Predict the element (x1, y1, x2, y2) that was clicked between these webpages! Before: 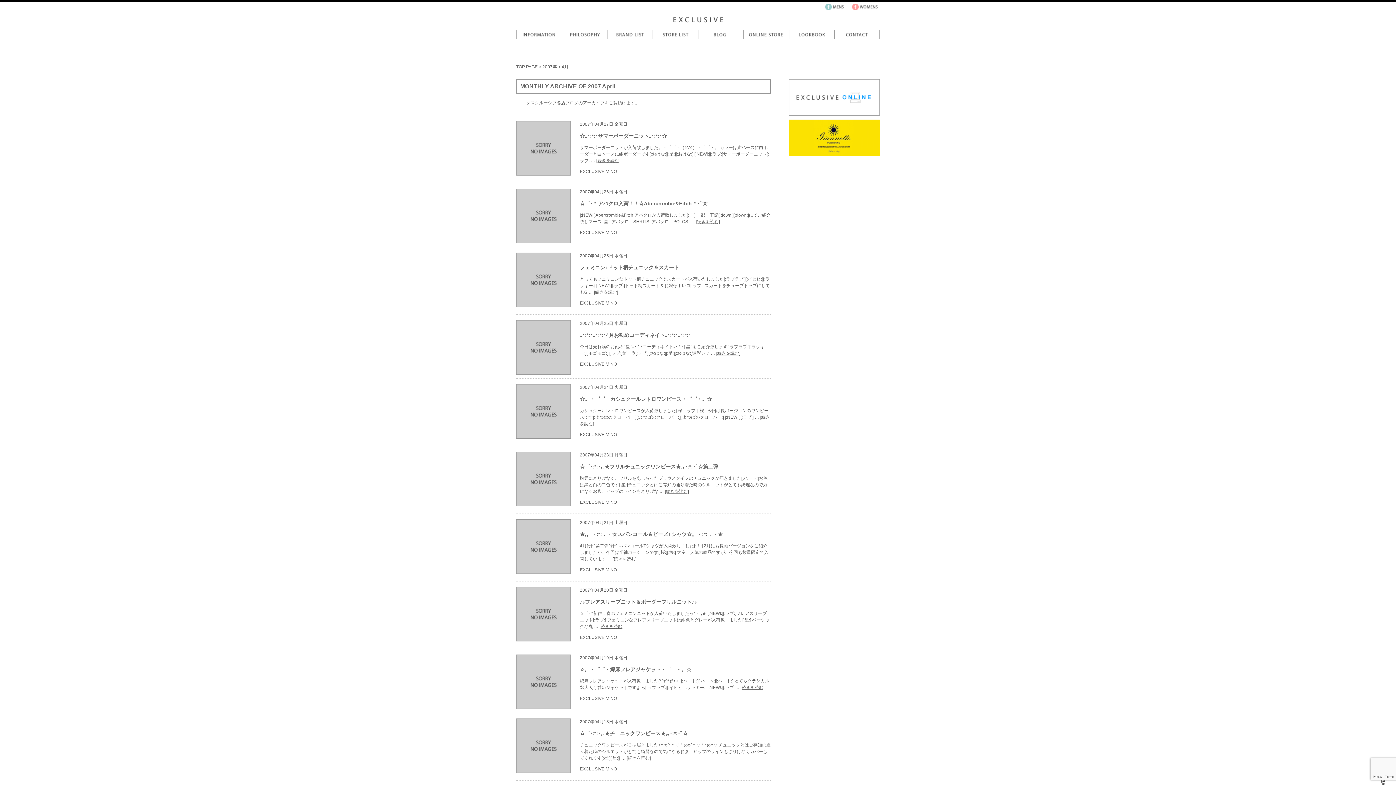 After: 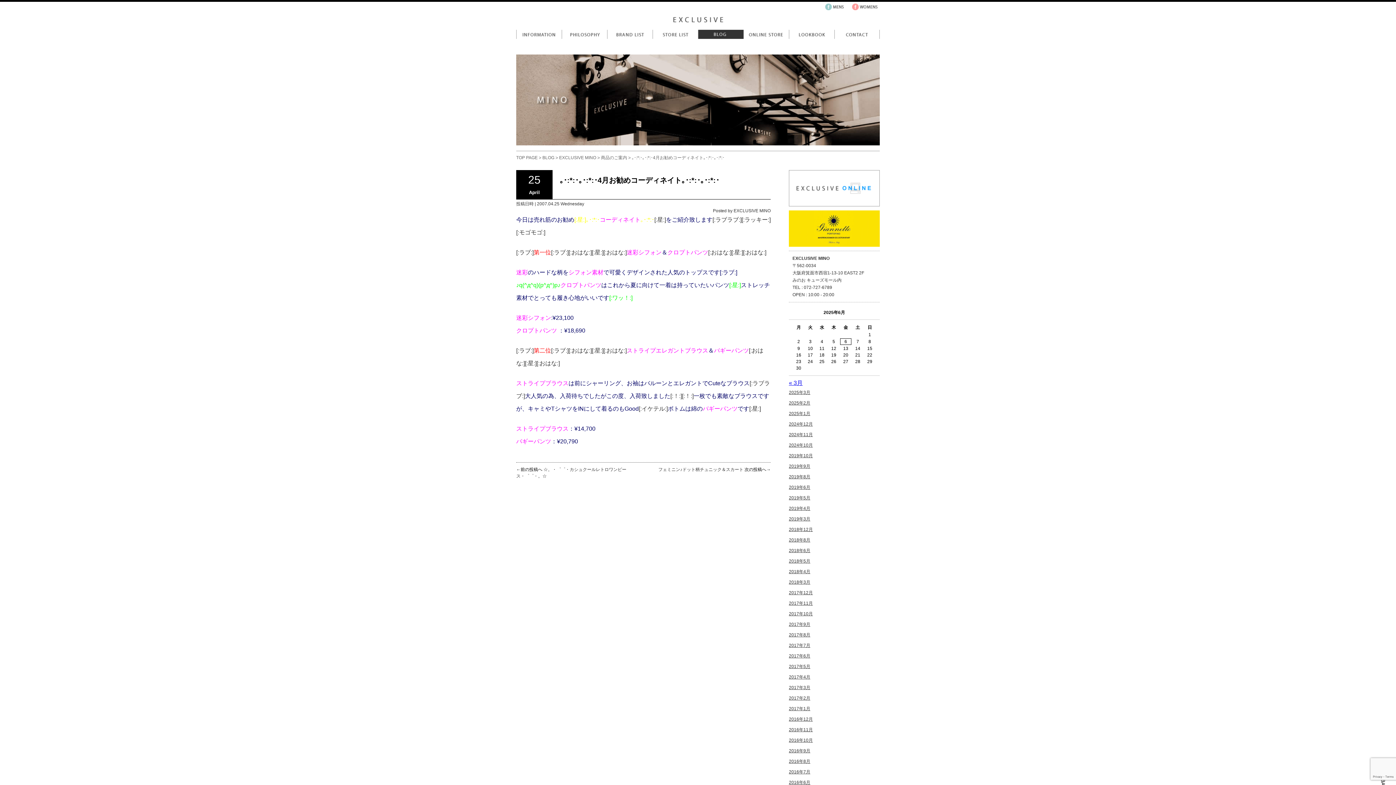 Action: label: ｡･:*:･｡･:*:･4月お勧めコーディネイト｡･:*:･｡･:*:･ bbox: (580, 332, 691, 338)